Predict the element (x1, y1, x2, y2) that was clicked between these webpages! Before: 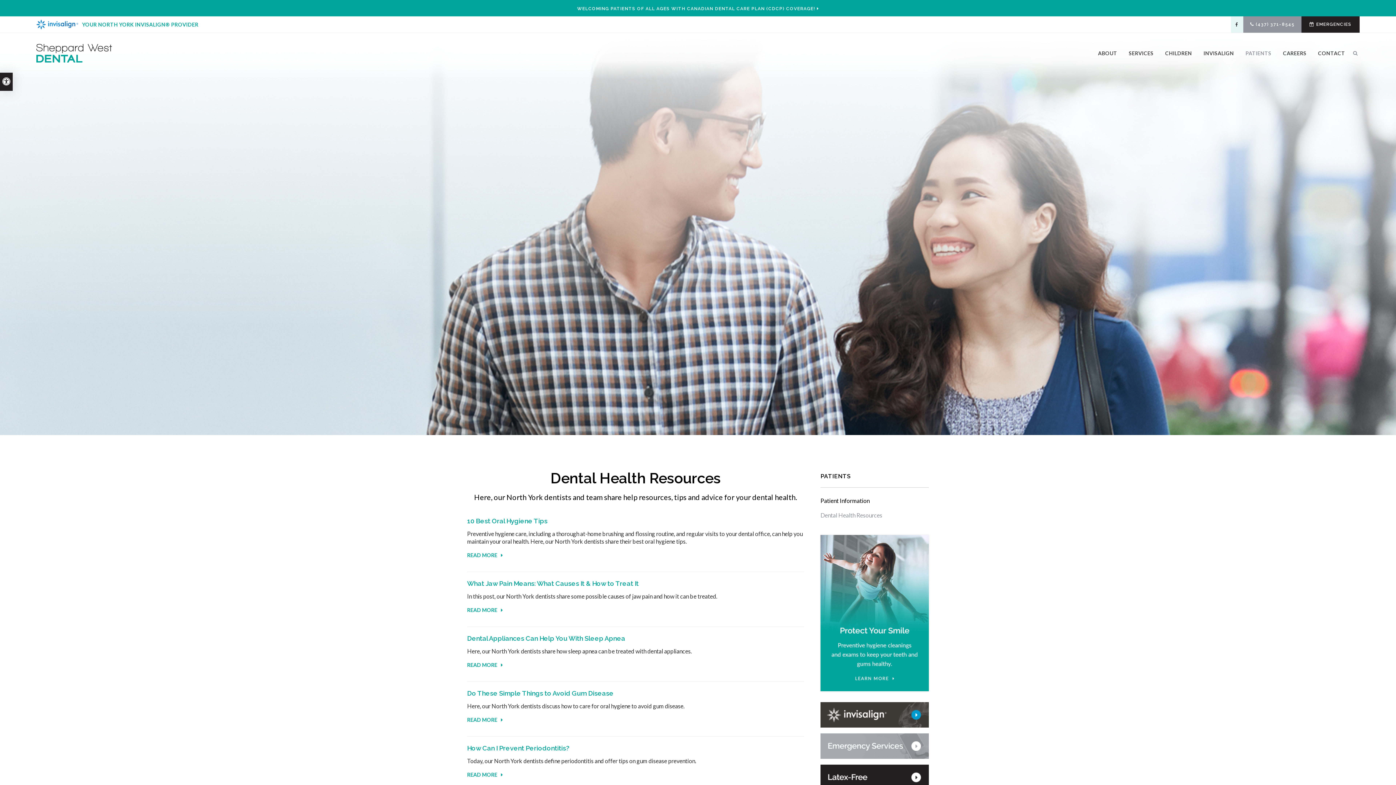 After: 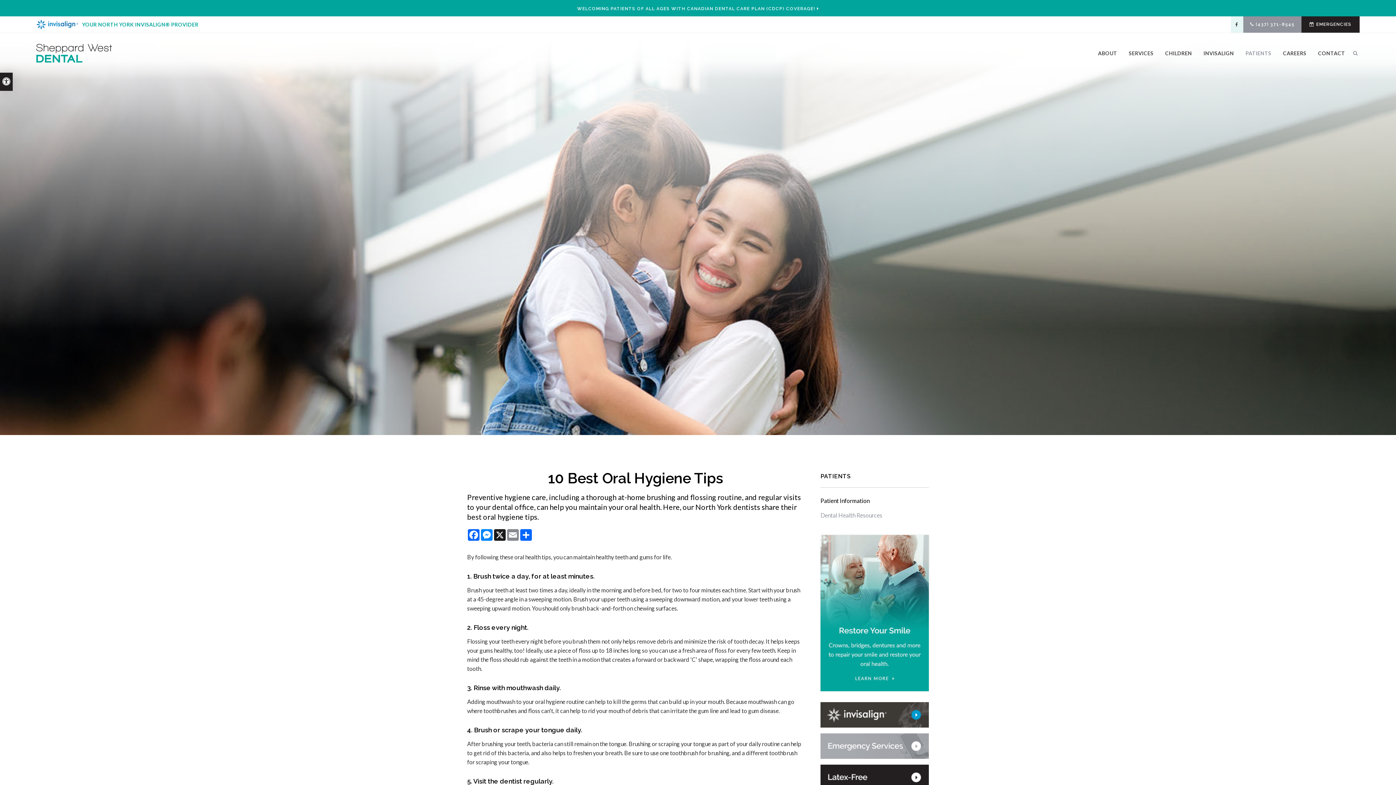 Action: label: READ MORE bbox: (467, 552, 502, 558)